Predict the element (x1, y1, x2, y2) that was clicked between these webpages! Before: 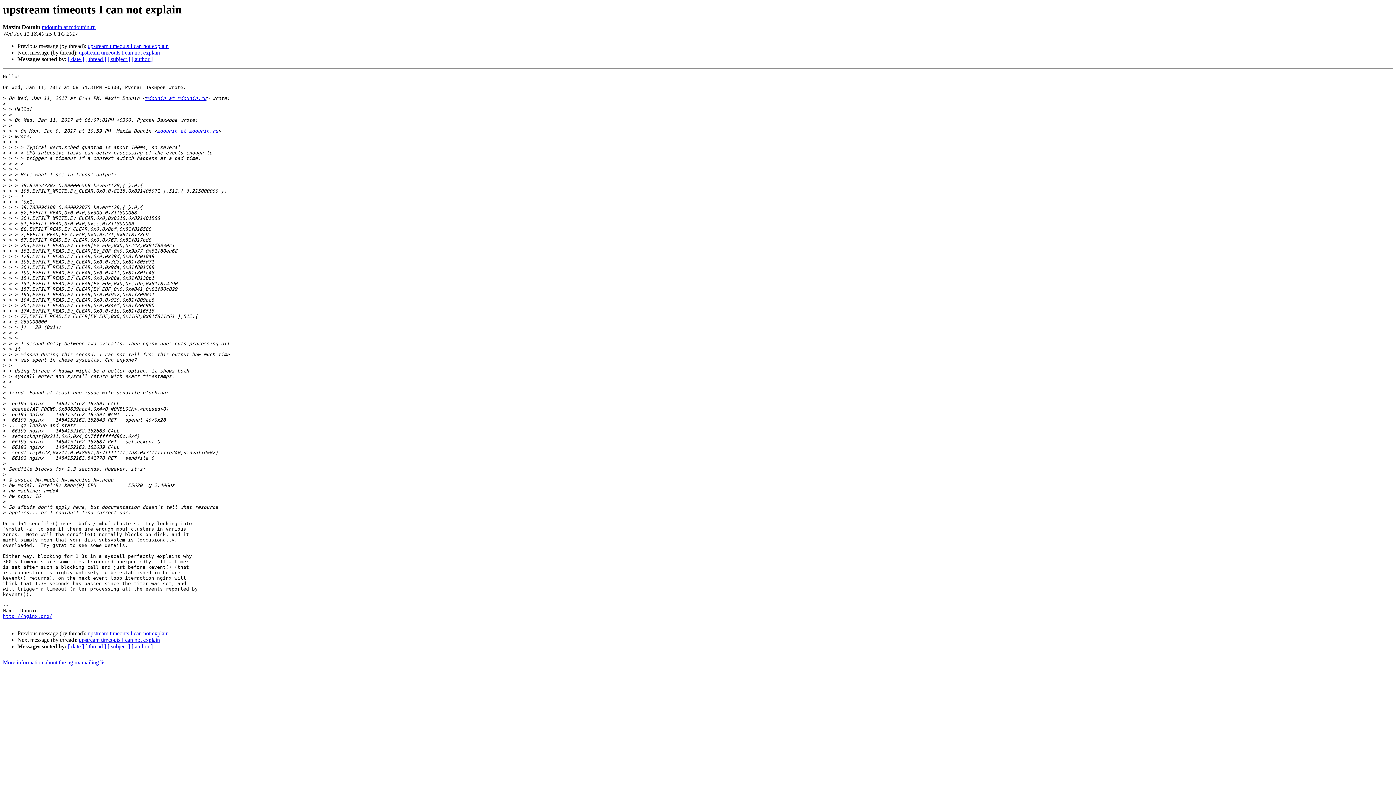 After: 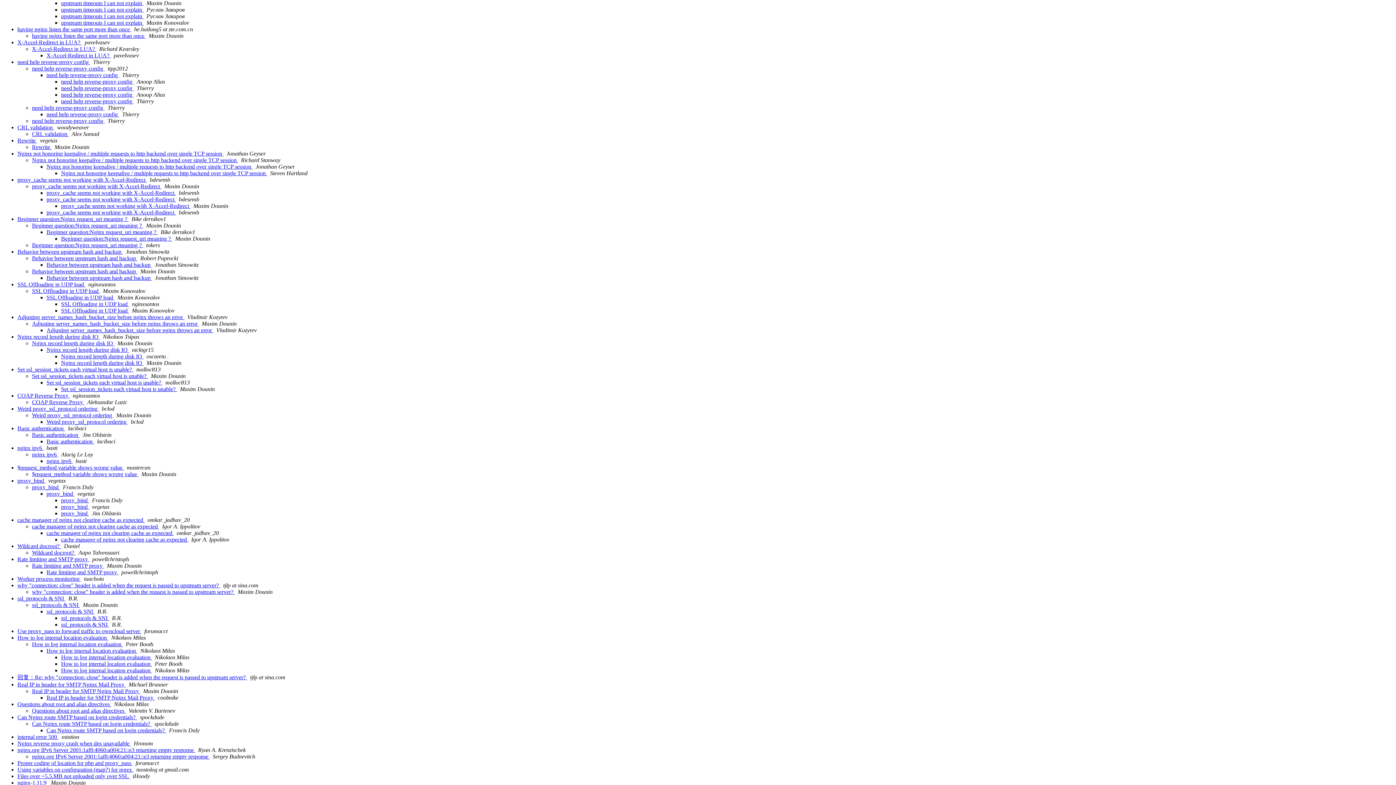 Action: bbox: (85, 56, 106, 62) label: [ thread ]